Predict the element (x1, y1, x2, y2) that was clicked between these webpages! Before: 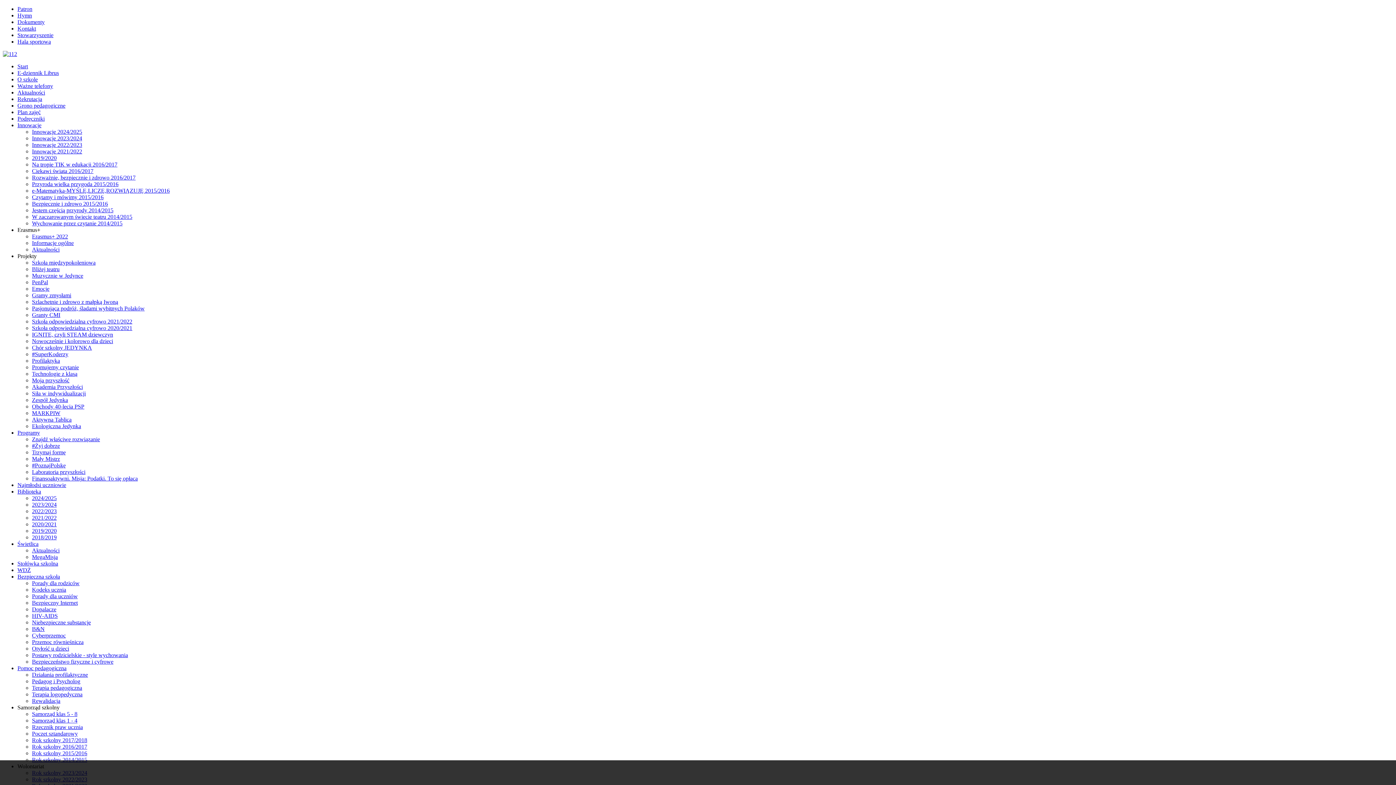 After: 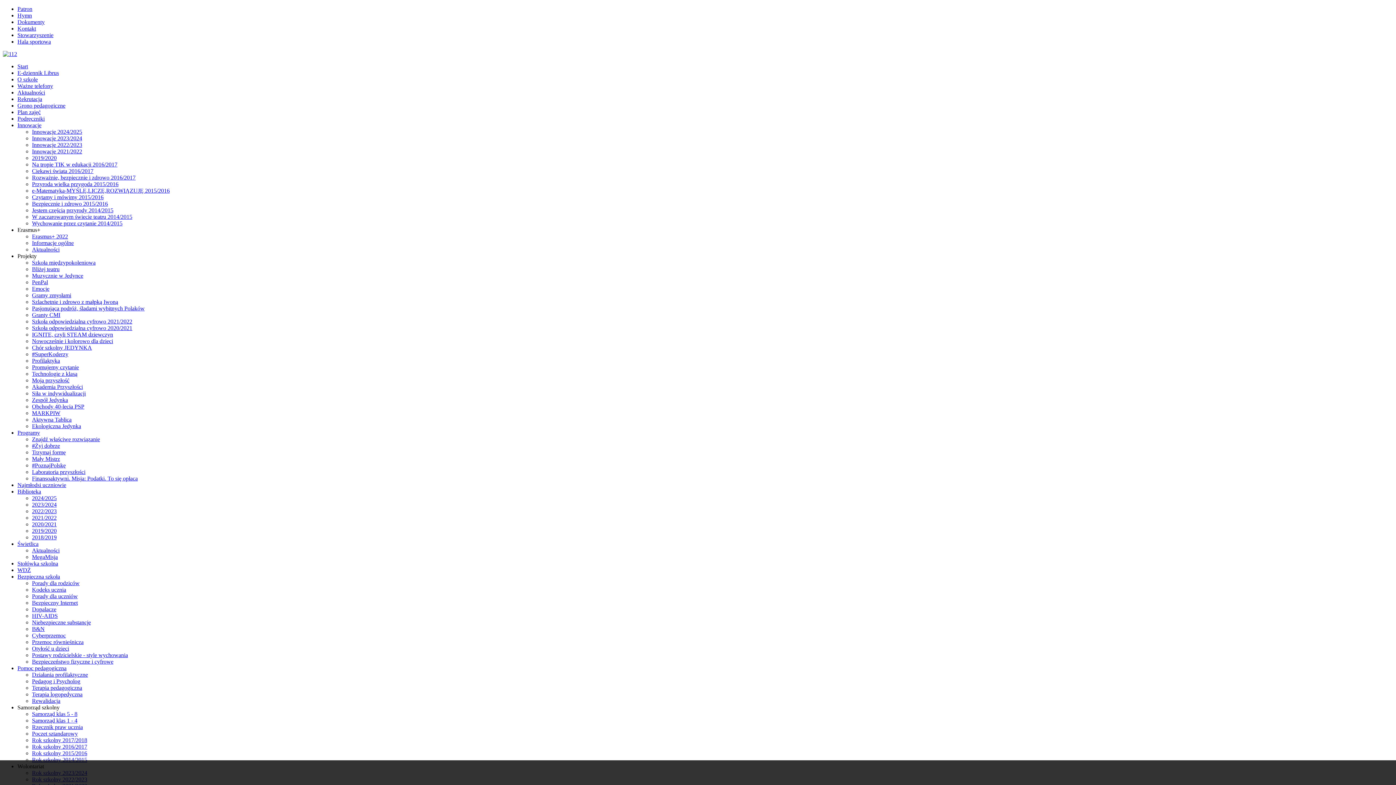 Action: label: Erasmus+ 2022 bbox: (32, 233, 68, 239)